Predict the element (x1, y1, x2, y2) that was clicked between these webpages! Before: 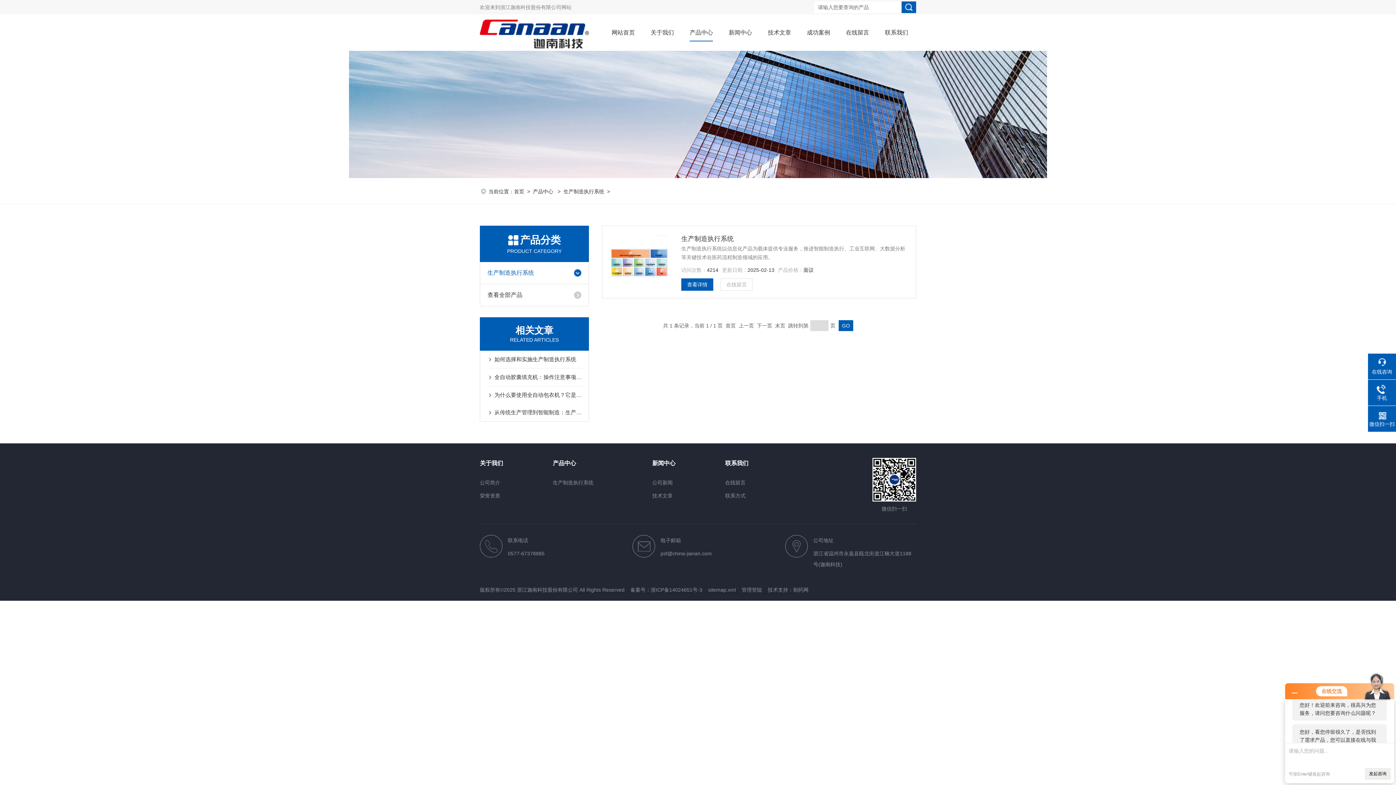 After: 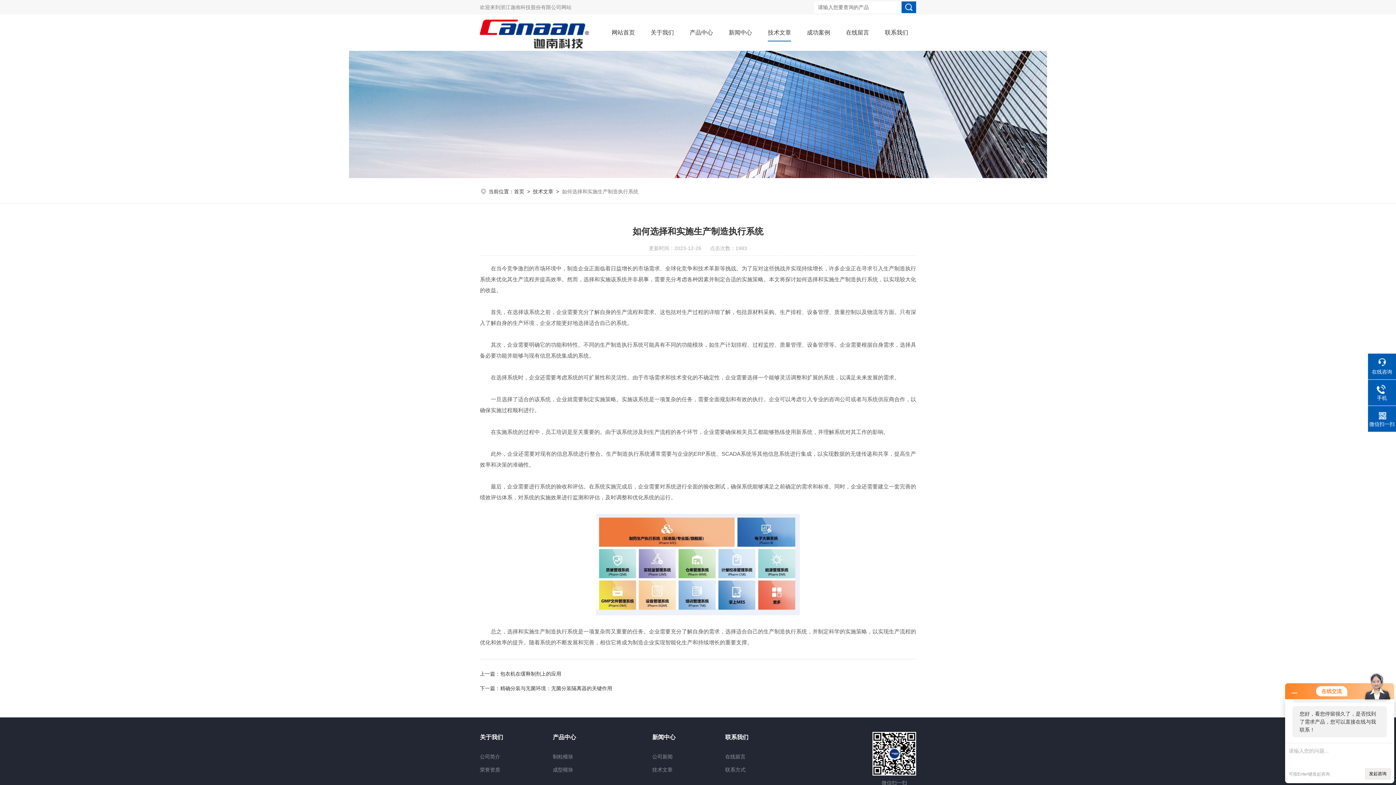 Action: bbox: (494, 350, 581, 368) label: 如何选择和实施生产制造执行系统